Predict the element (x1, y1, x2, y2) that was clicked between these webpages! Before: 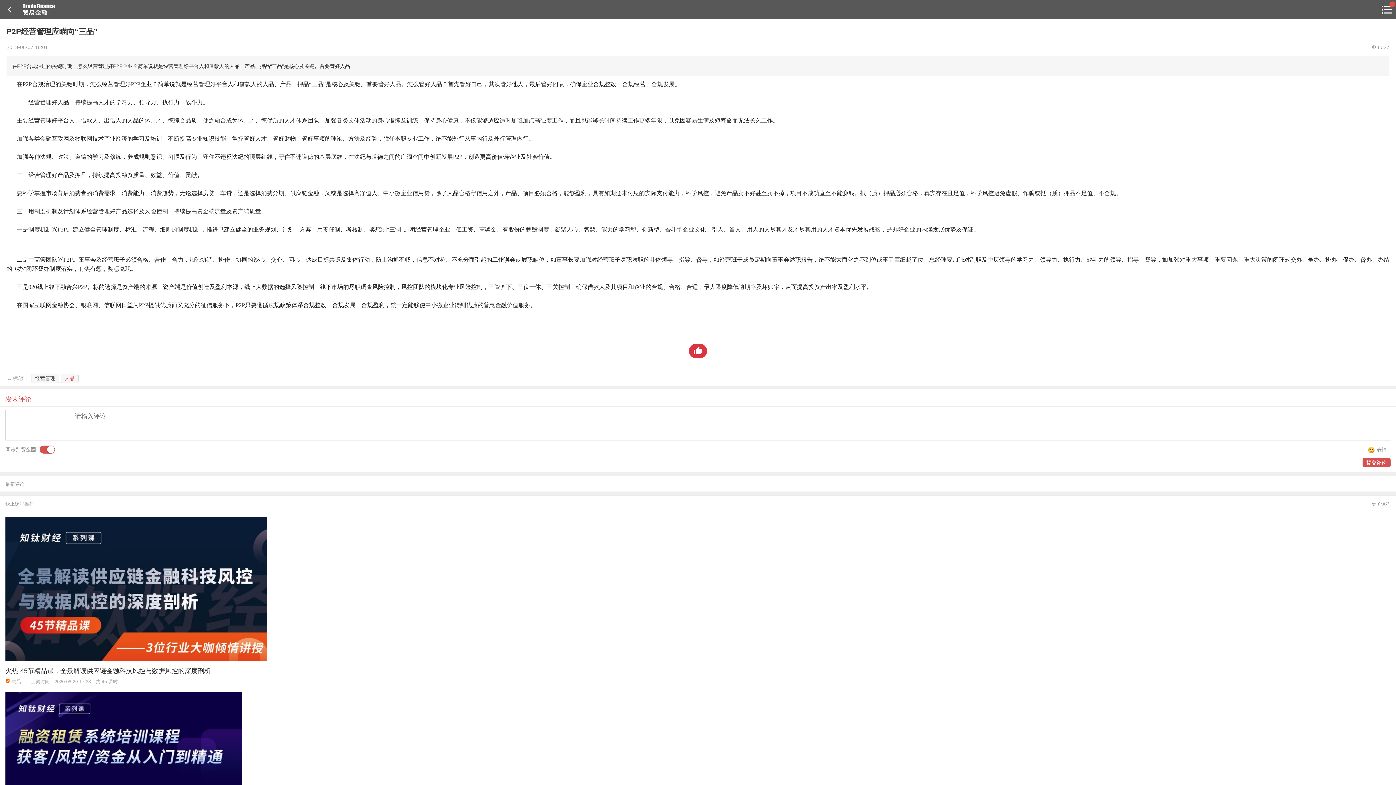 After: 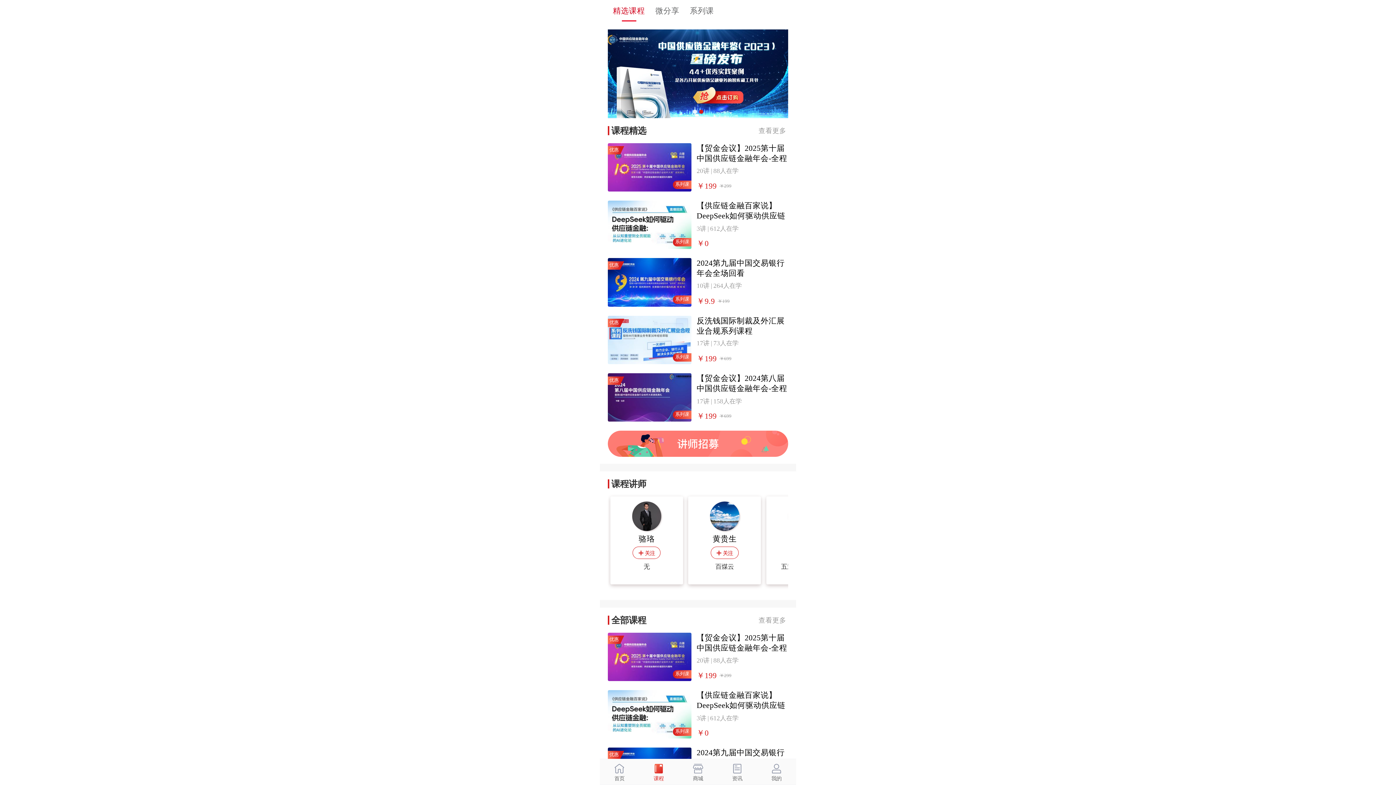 Action: label: 更多课程 bbox: (1372, 501, 1390, 507)